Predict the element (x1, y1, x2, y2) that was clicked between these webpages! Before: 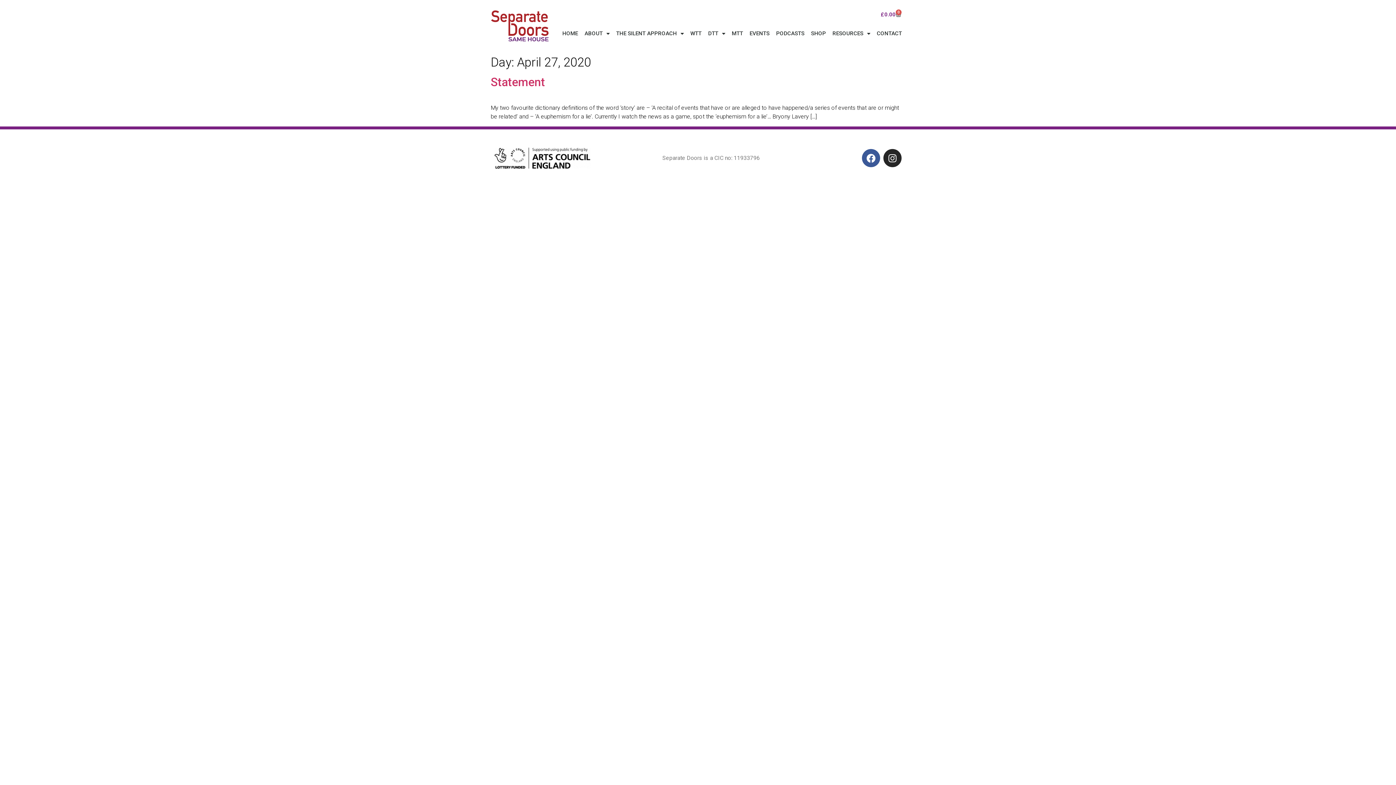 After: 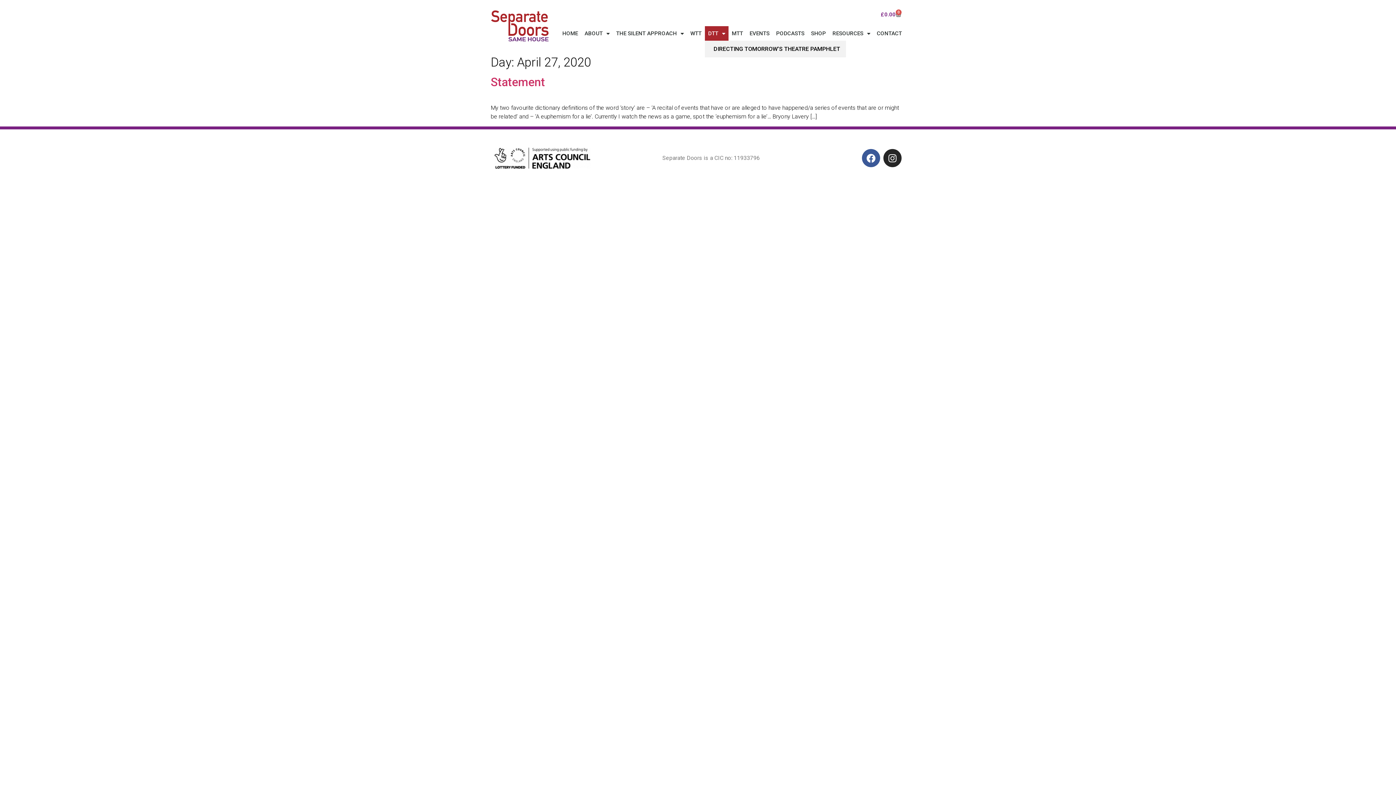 Action: label: DTT bbox: (705, 26, 728, 40)